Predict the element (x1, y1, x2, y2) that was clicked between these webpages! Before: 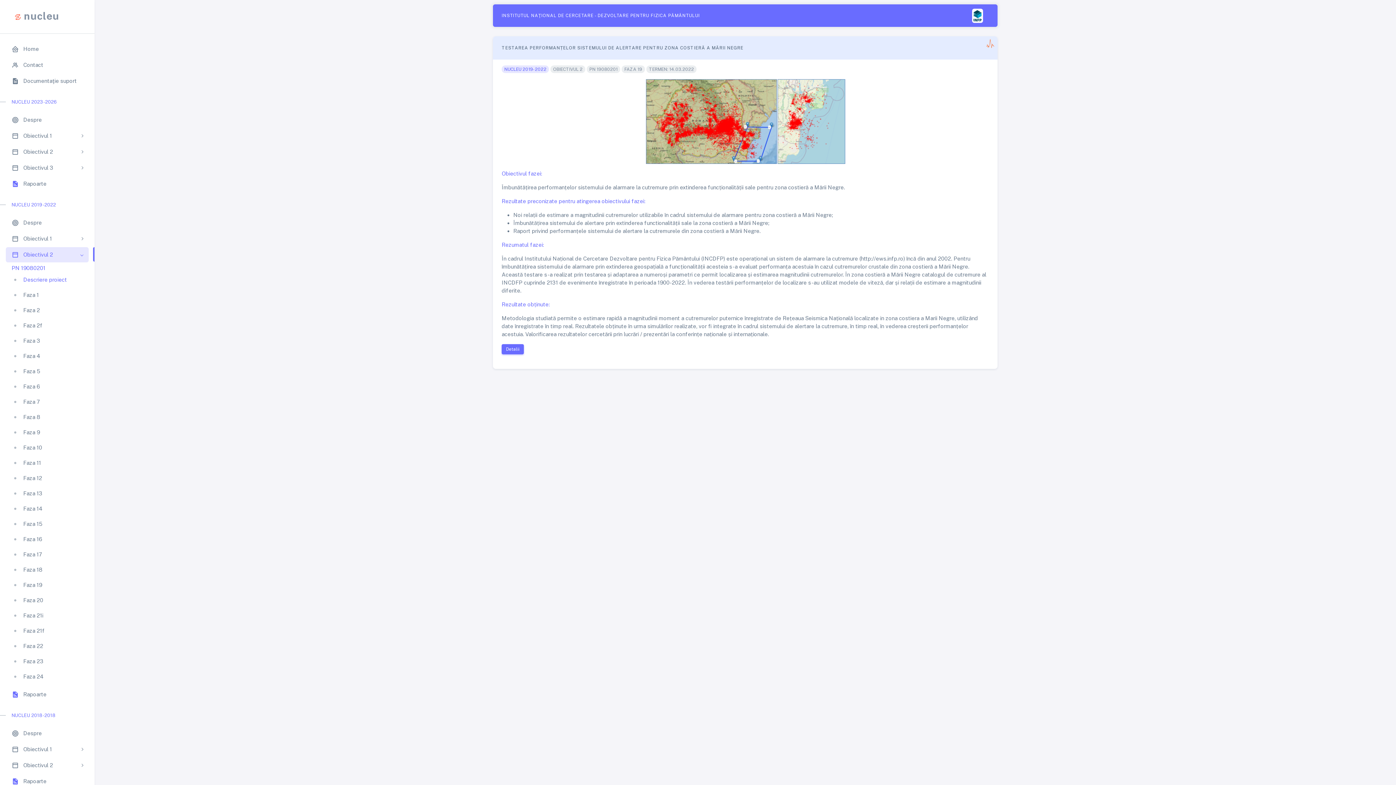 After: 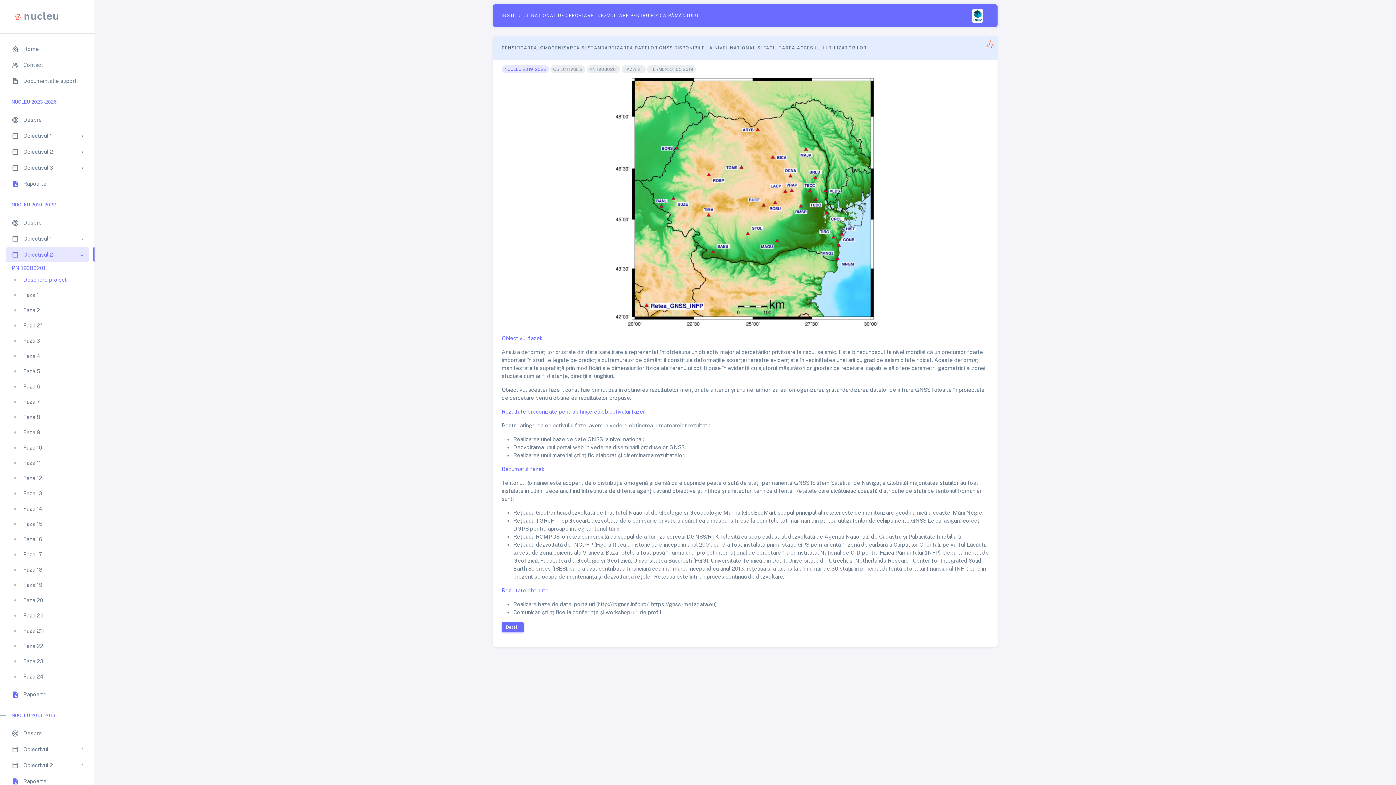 Action: bbox: (5, 318, 88, 333) label: Faza 2f